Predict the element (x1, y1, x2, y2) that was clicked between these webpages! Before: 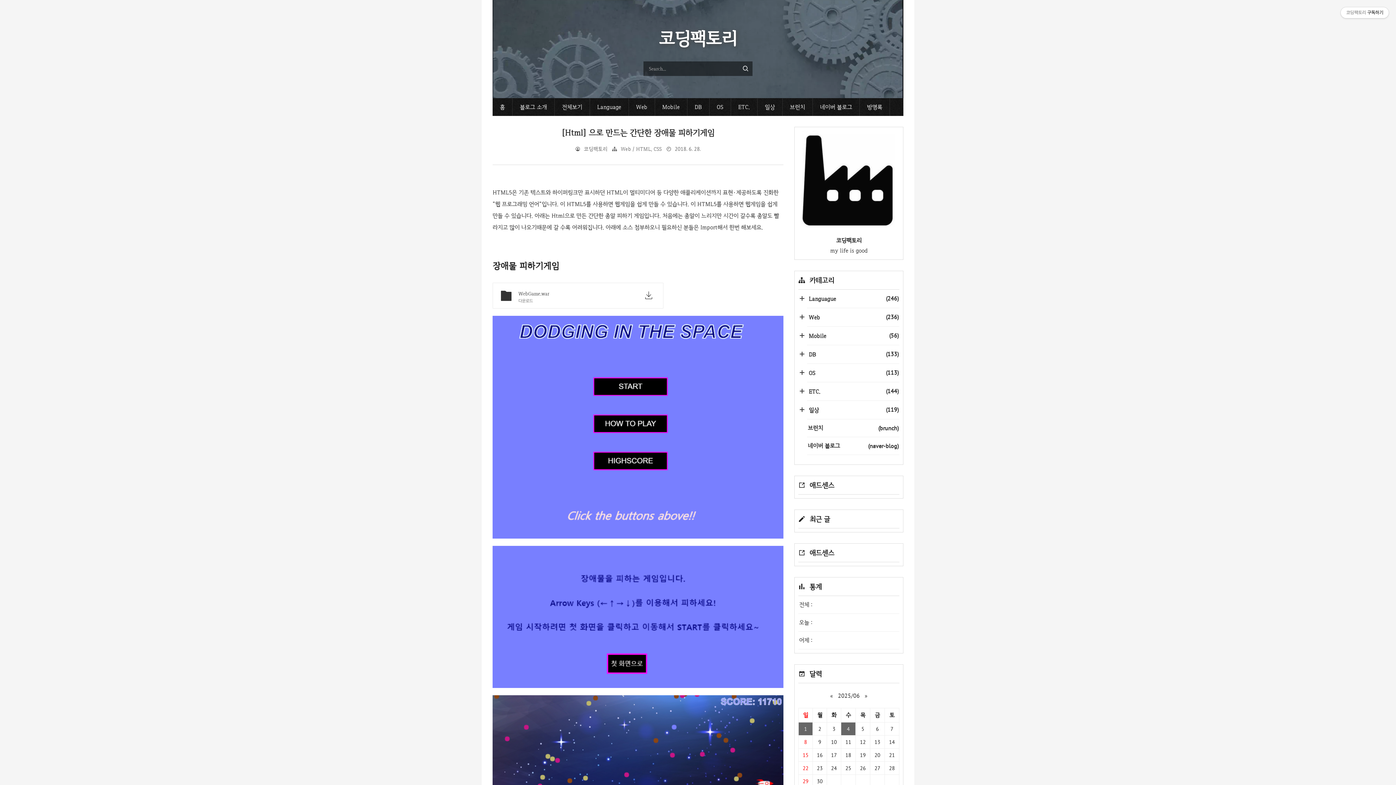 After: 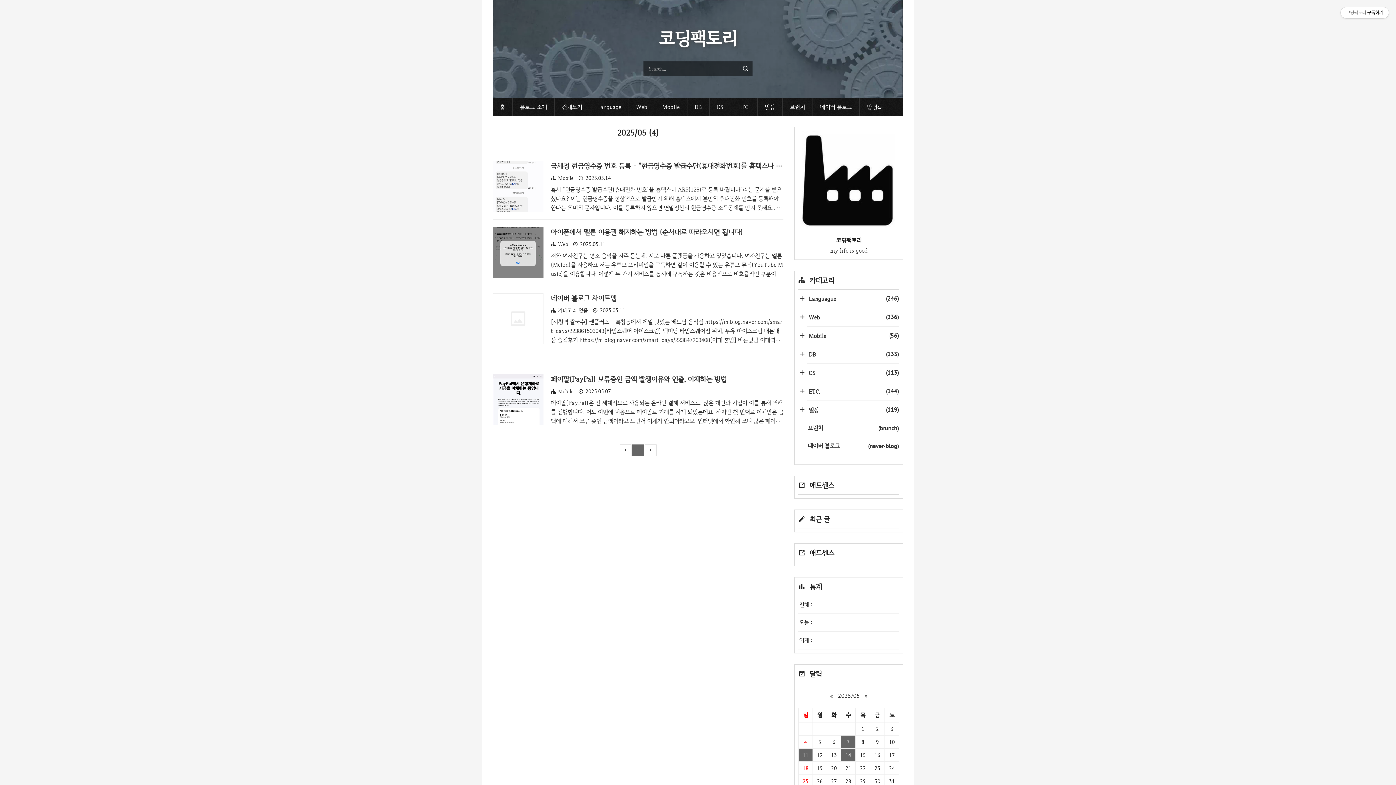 Action: label: « bbox: (830, 692, 833, 699)